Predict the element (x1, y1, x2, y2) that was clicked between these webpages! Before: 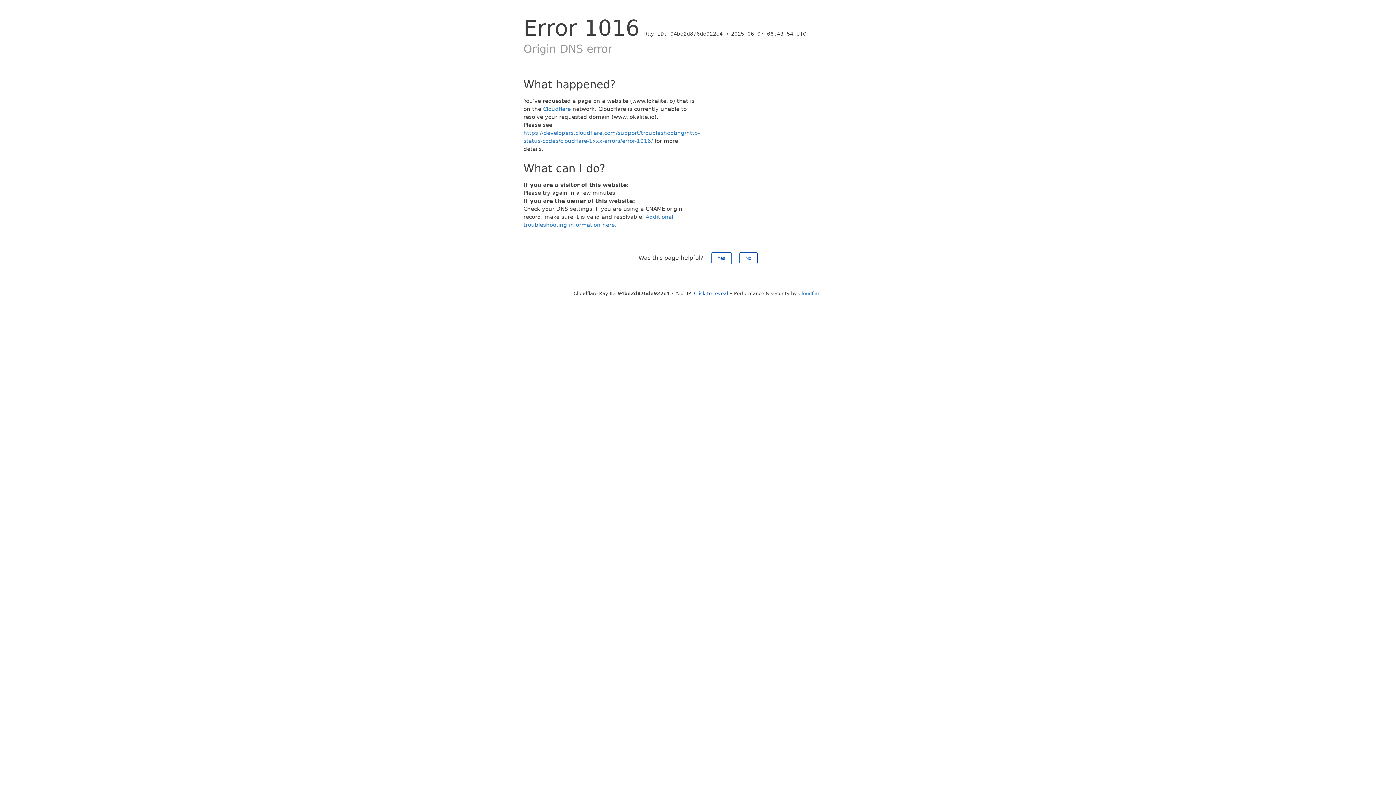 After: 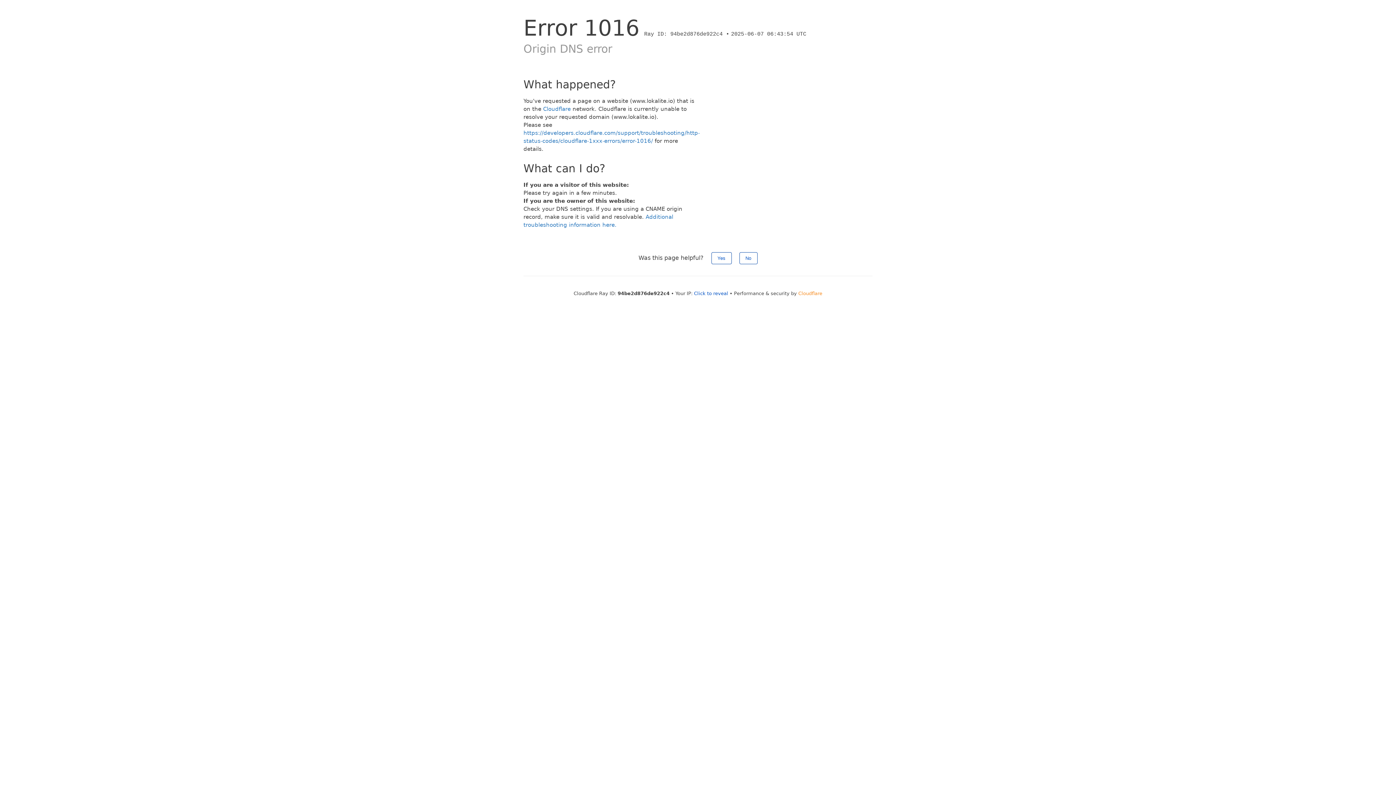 Action: bbox: (798, 290, 822, 296) label: Cloudflare